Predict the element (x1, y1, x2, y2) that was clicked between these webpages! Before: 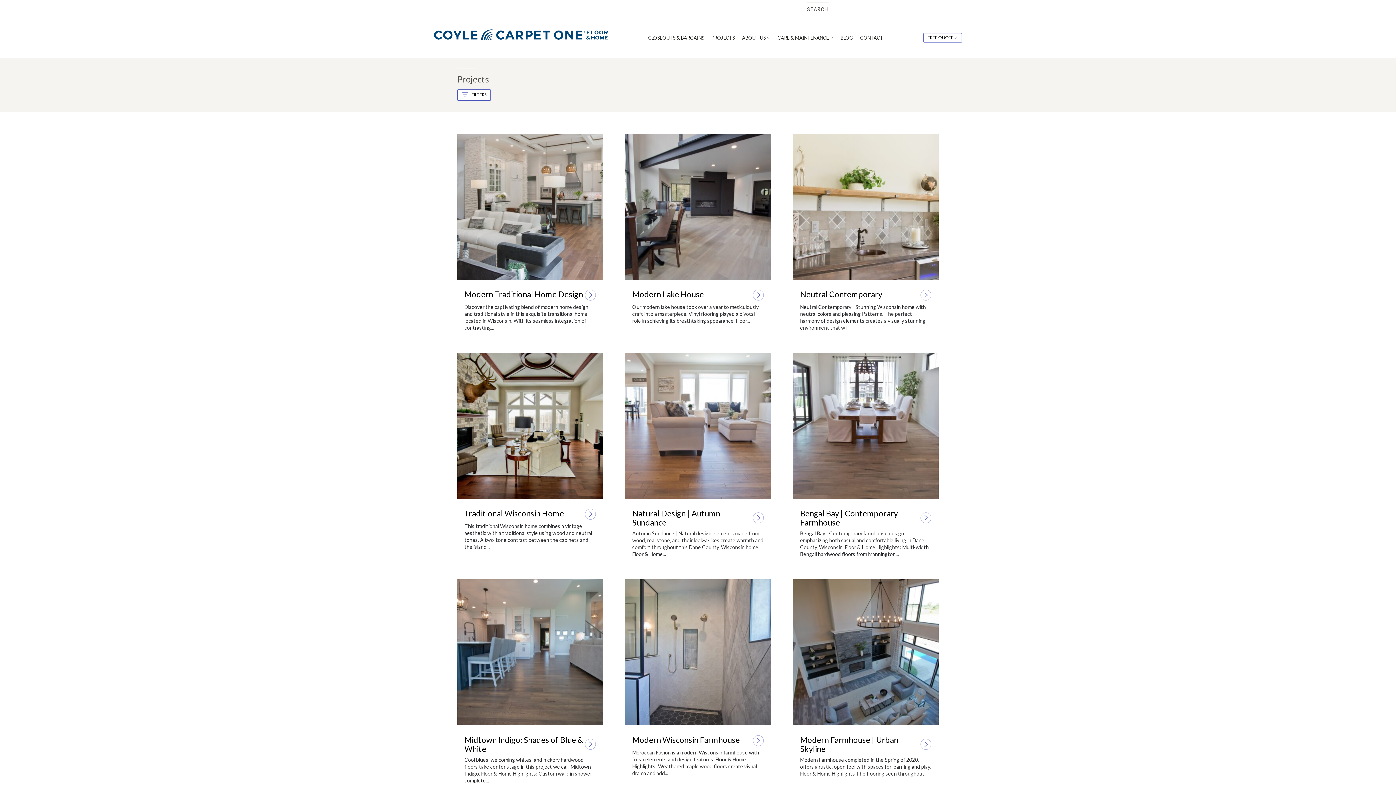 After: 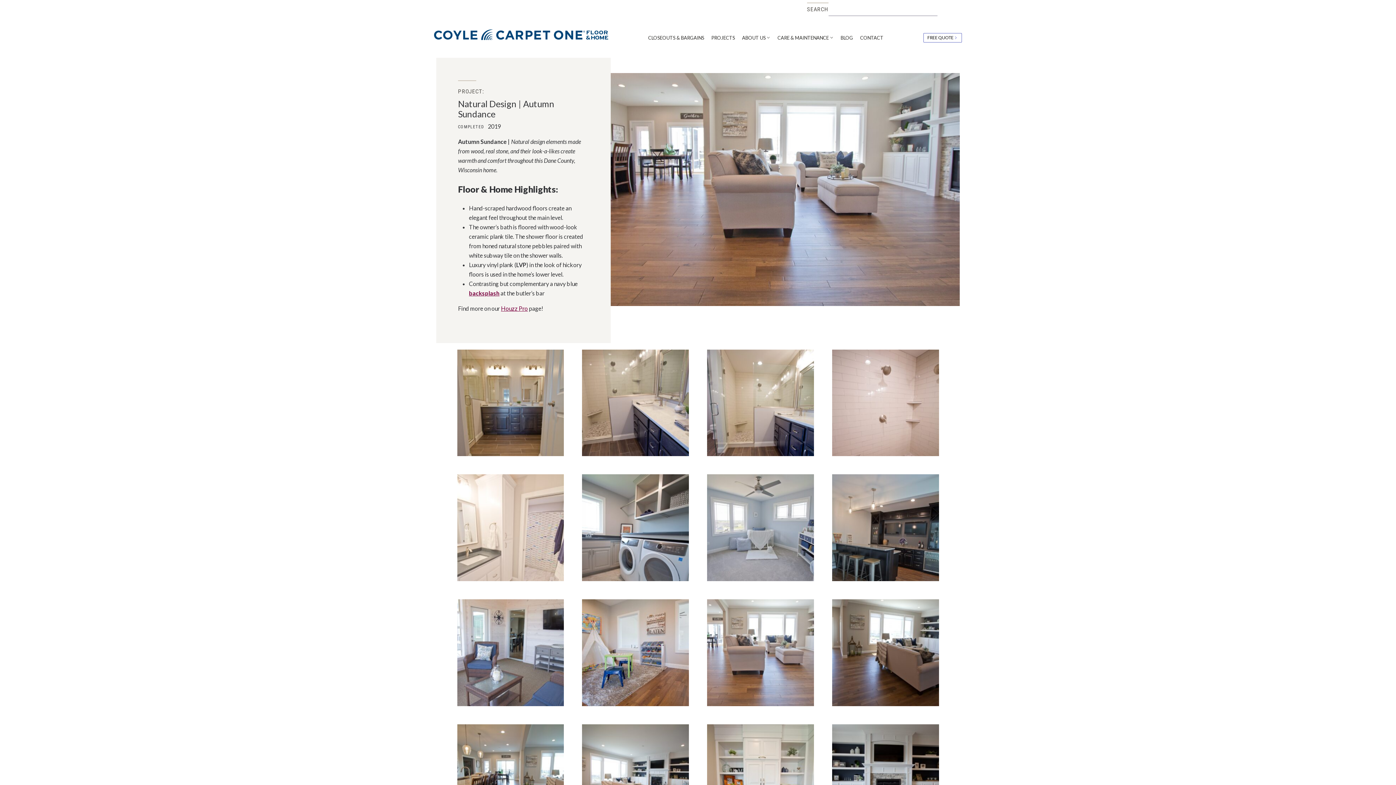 Action: label: Natural Design | Autumn Sundance
Autumn Sundance | Natural design elements made from wood, real stone, and their look-a-likes create warmth and comfort throughout this Dane County, Wisconsin home.  Floor & Home... bbox: (625, 353, 771, 557)